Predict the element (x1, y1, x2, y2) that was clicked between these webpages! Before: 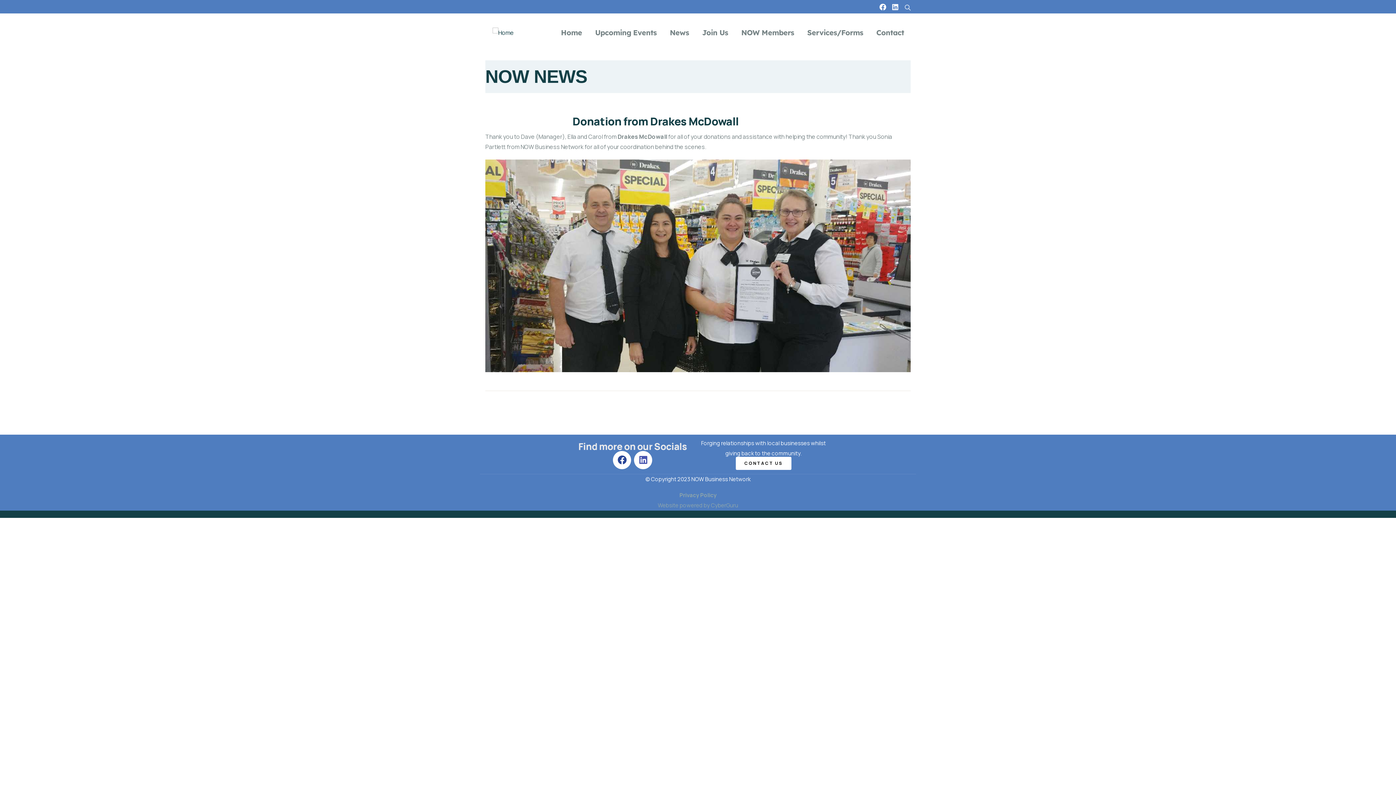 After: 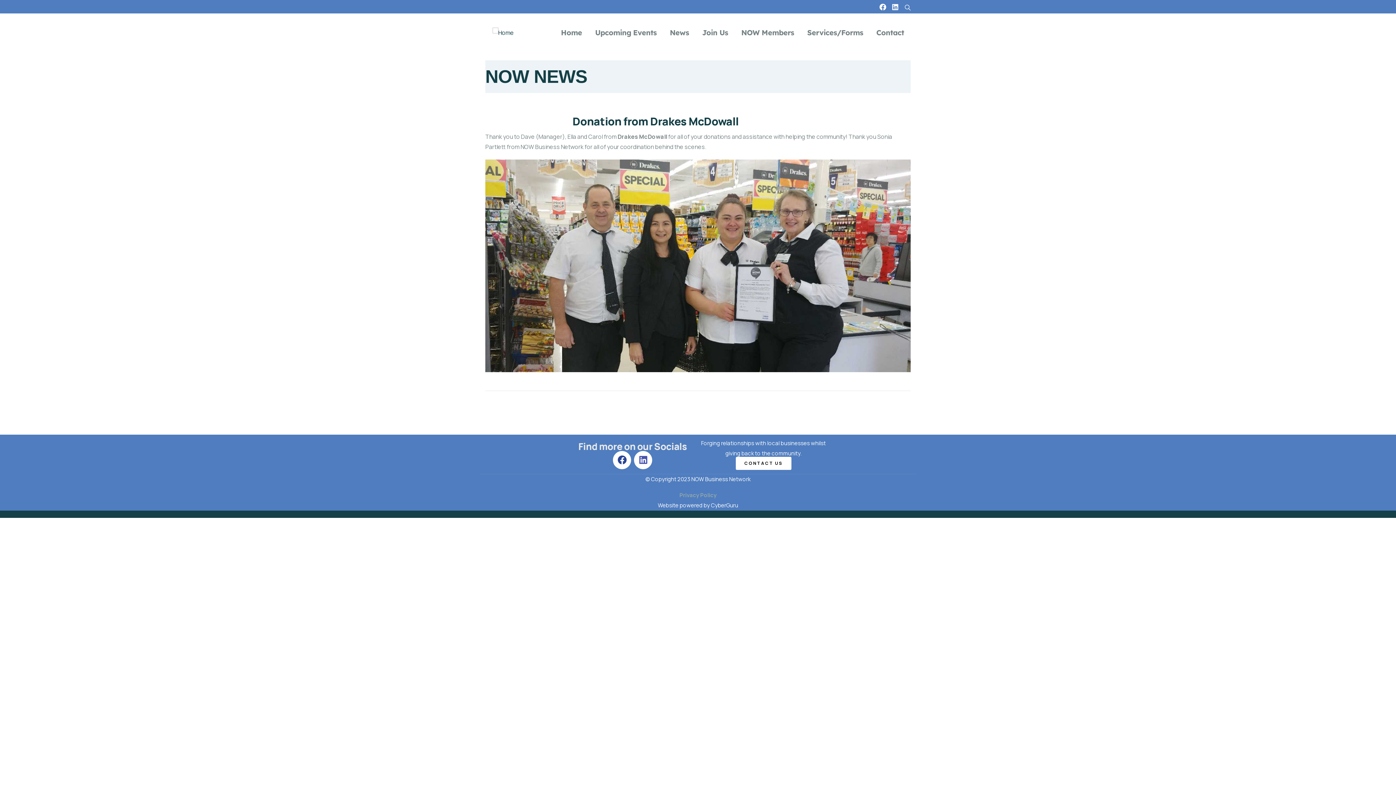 Action: label: Website powered by CyberGuru bbox: (658, 501, 738, 509)